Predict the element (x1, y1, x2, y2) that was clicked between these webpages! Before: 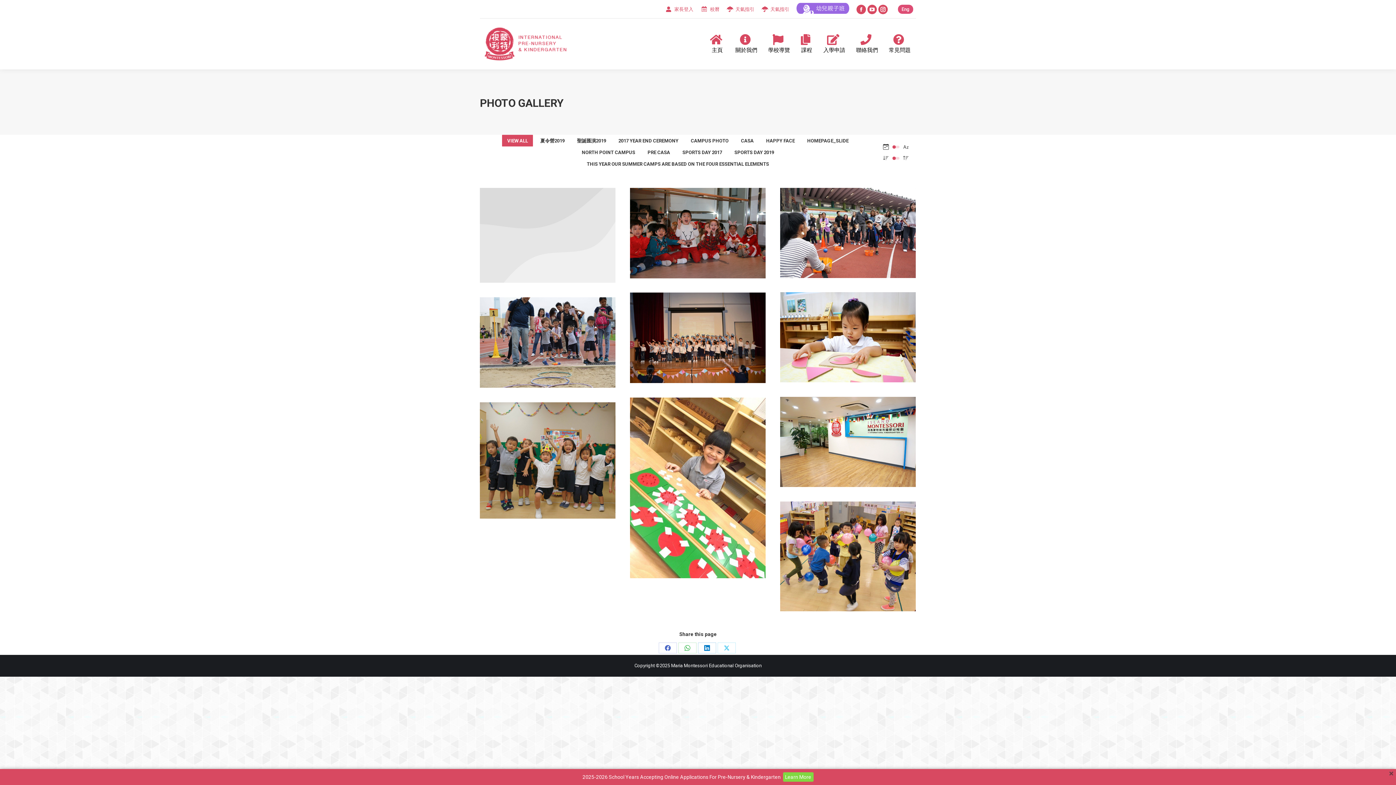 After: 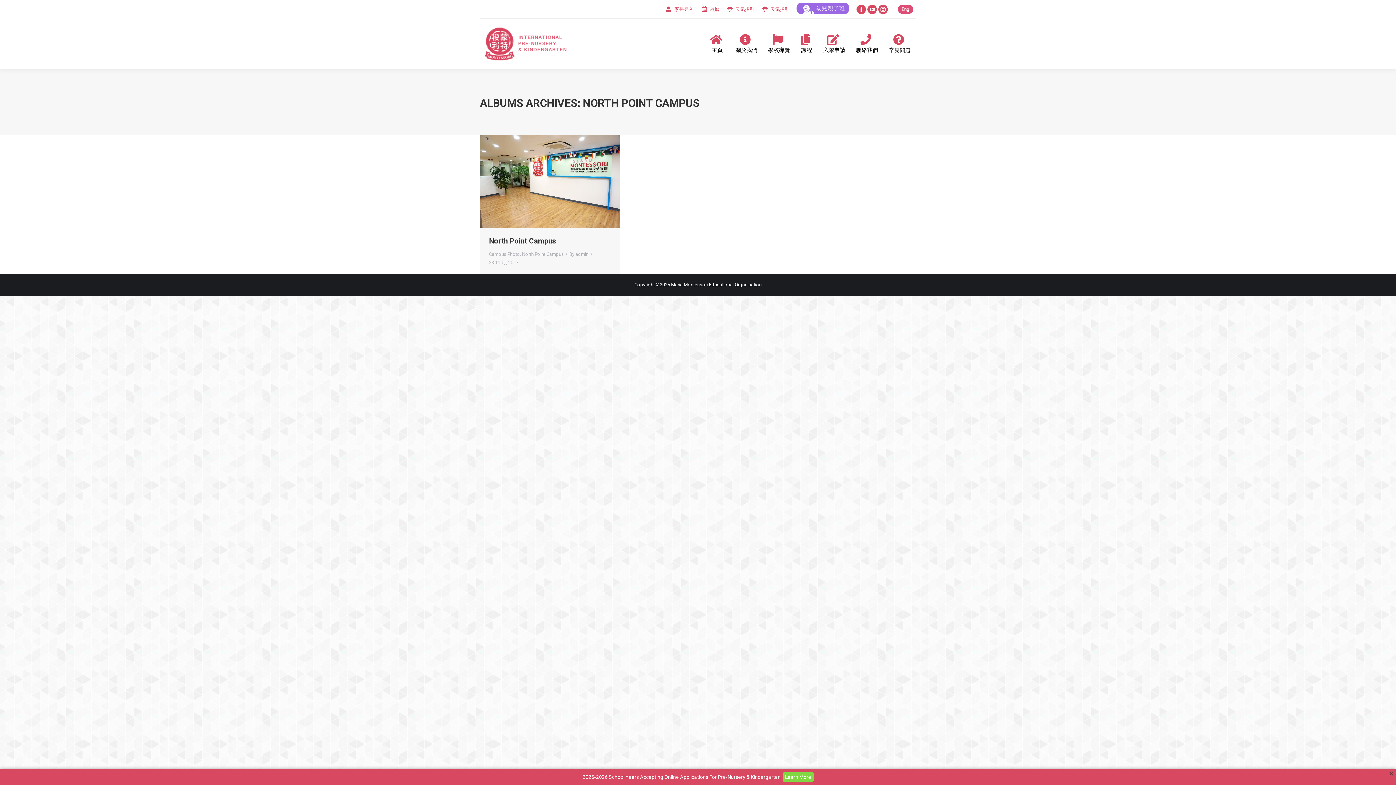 Action: label: North Point Campus bbox: (826, 461, 868, 466)